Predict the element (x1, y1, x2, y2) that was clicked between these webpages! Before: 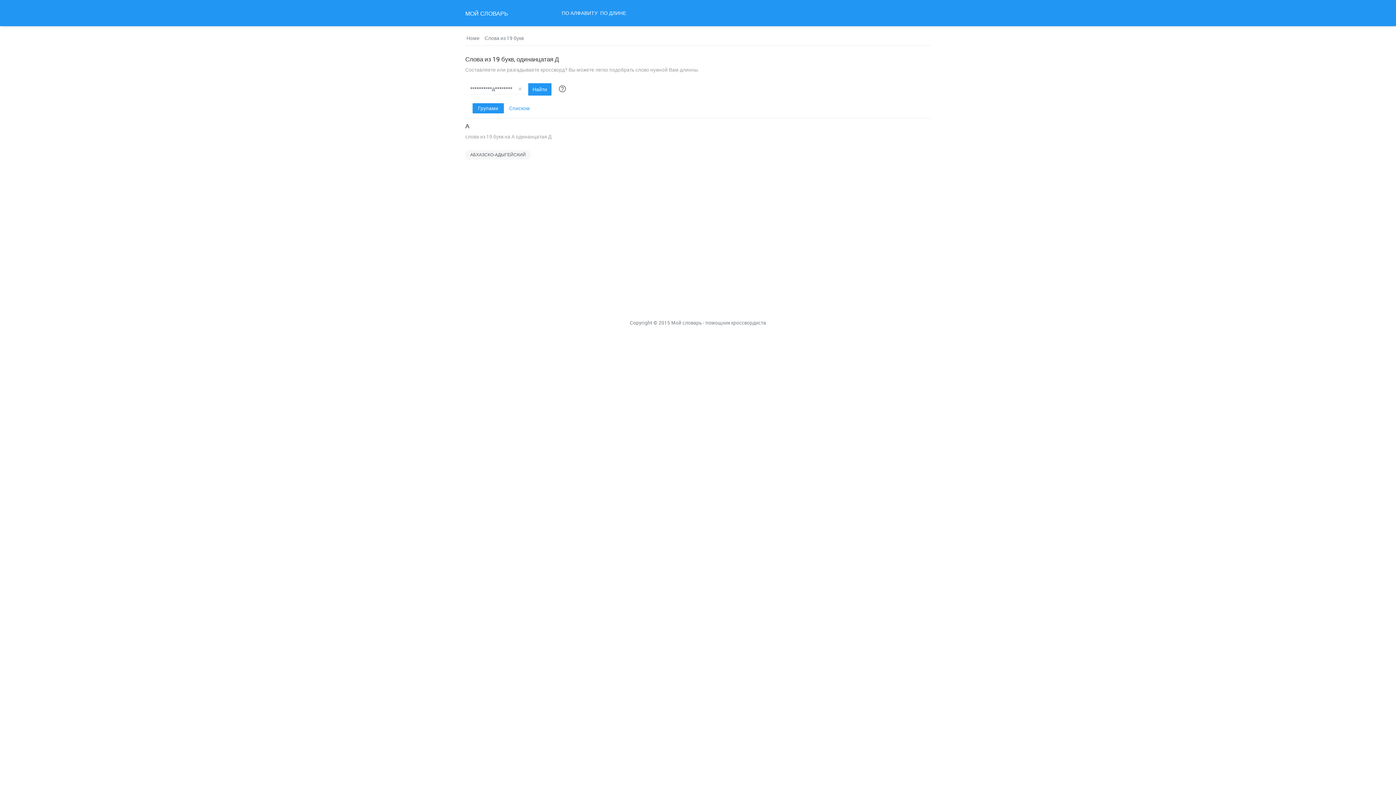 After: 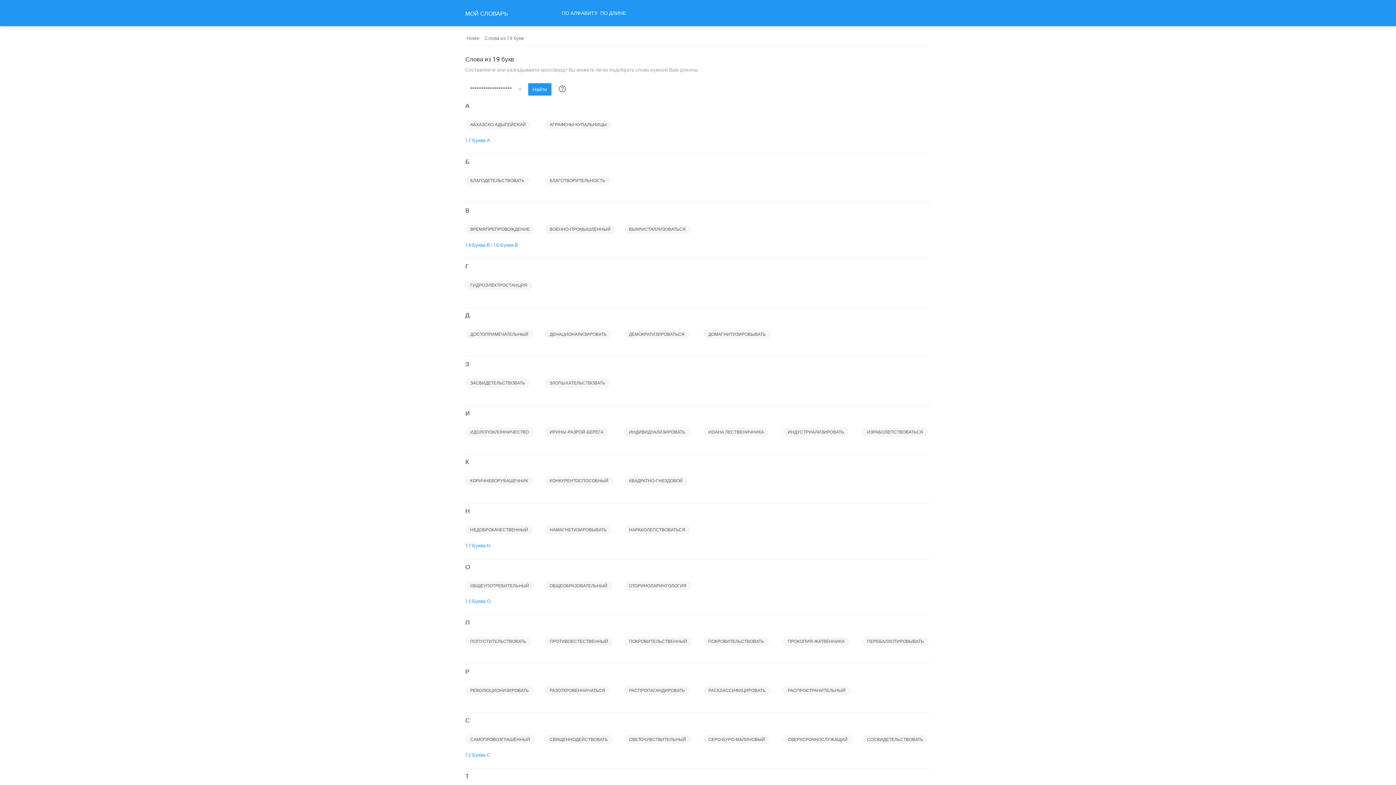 Action: label: Слова из 19 букв bbox: (479, 34, 523, 41)